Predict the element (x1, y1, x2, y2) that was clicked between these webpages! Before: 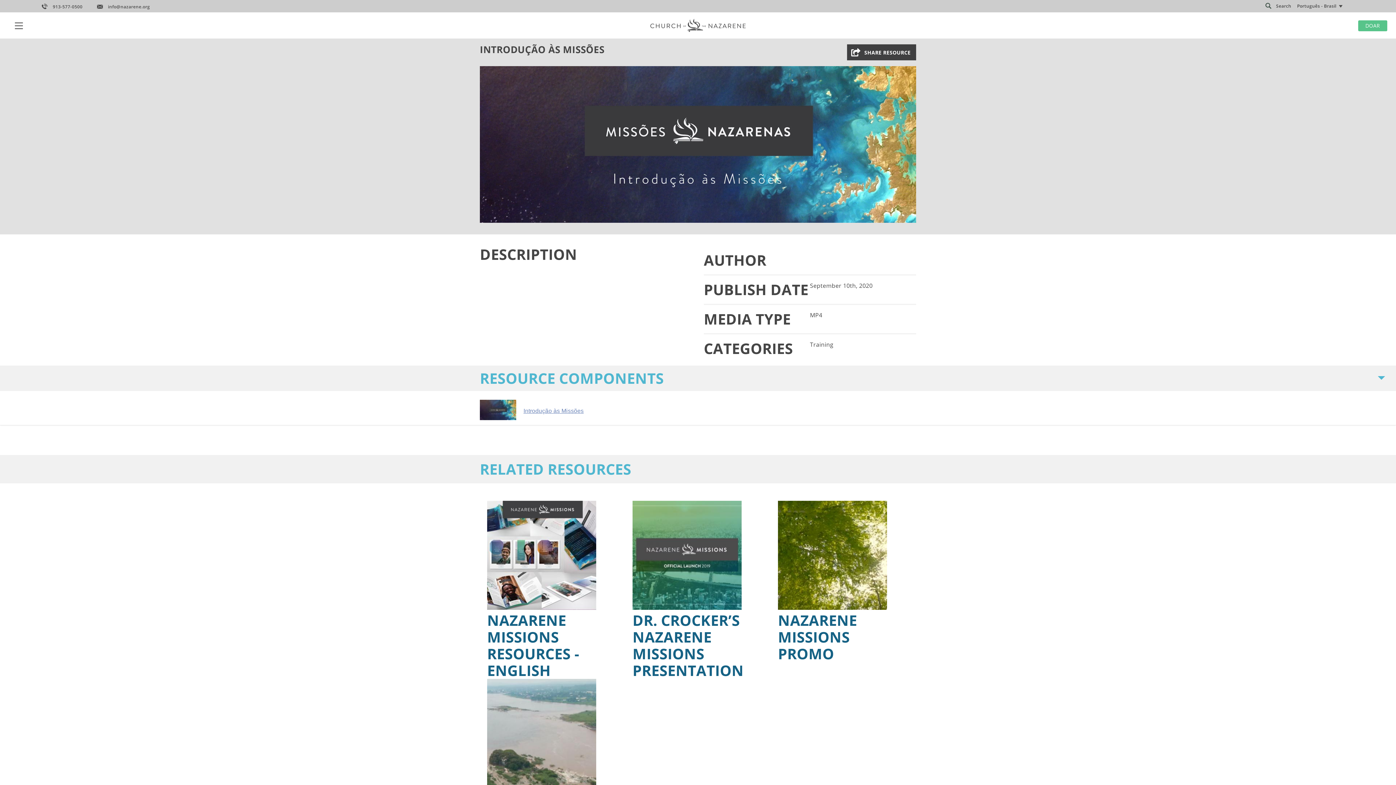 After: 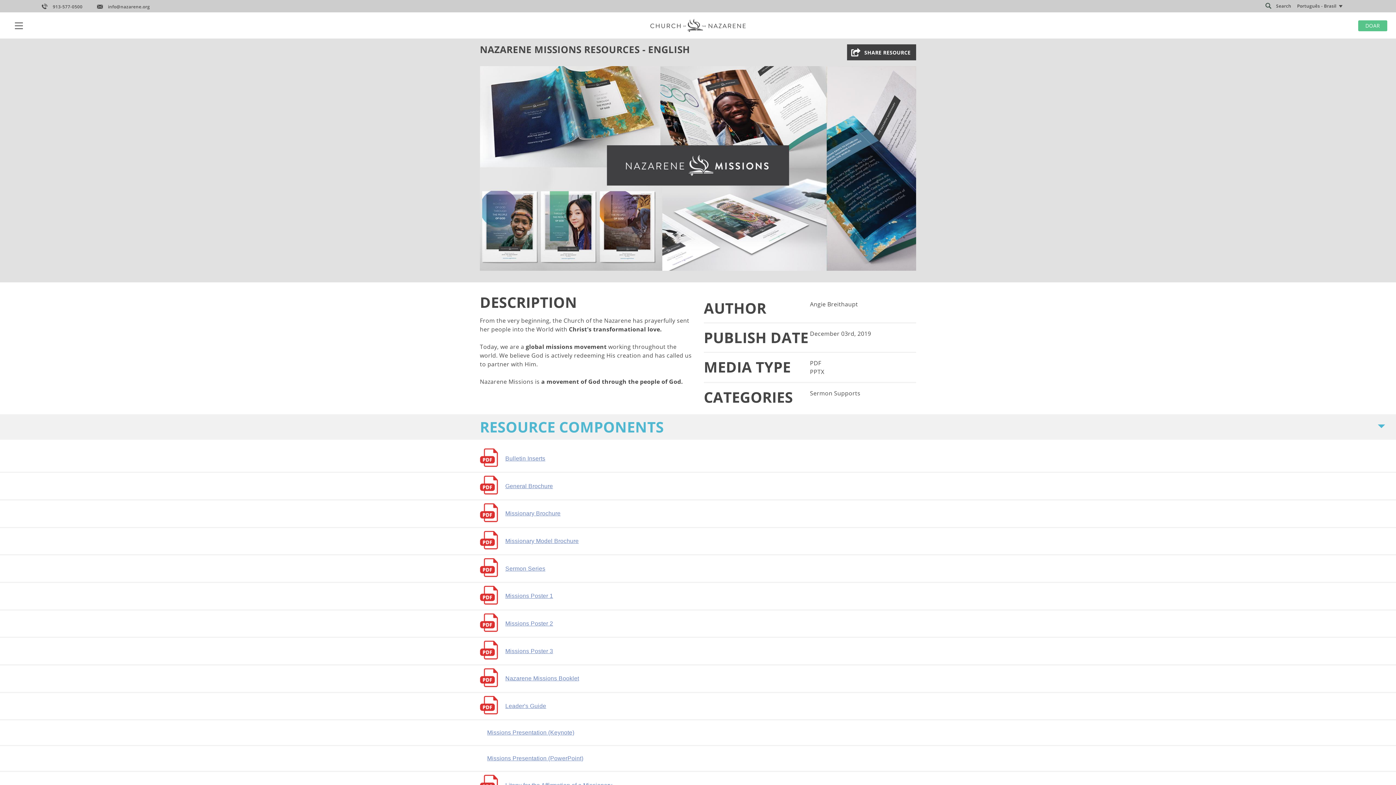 Action: bbox: (487, 501, 618, 679) label: Link to Path